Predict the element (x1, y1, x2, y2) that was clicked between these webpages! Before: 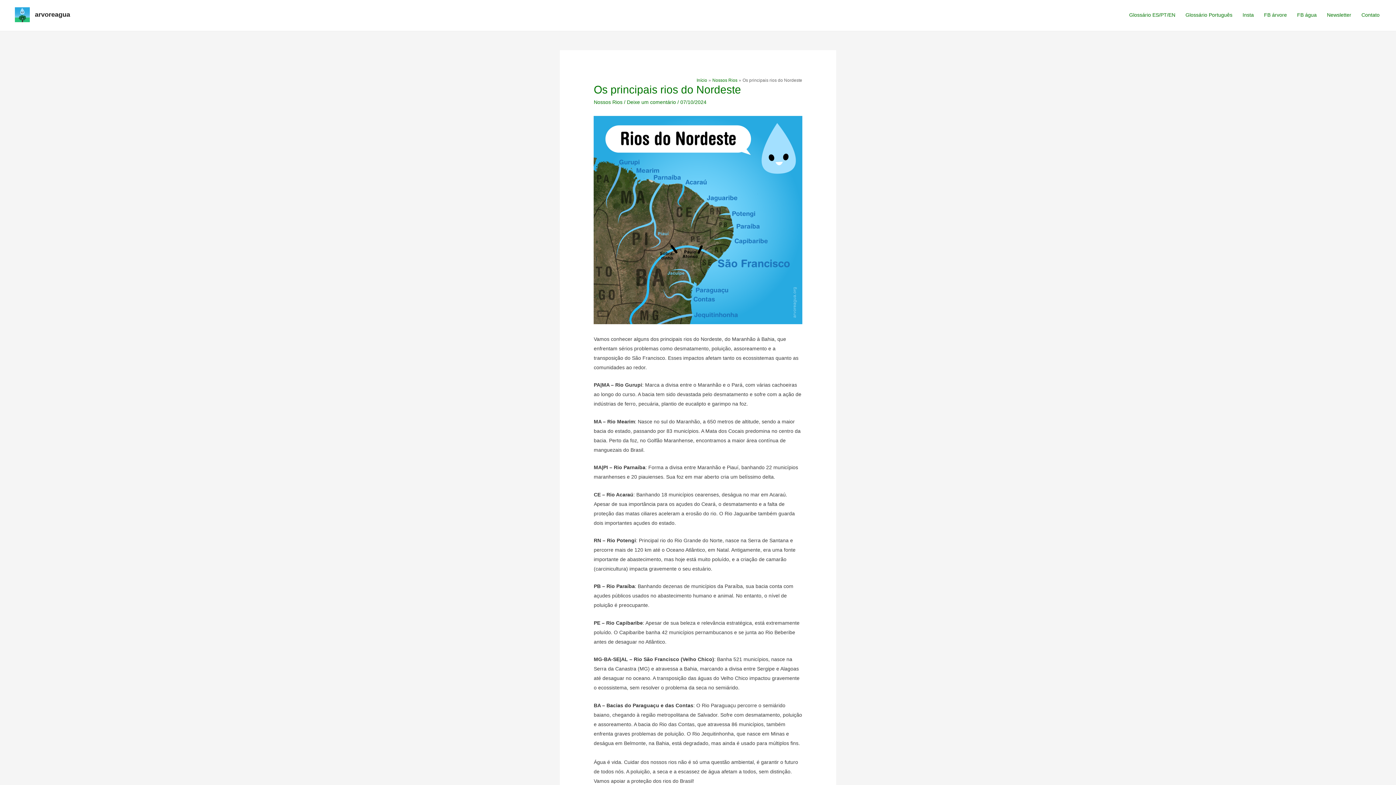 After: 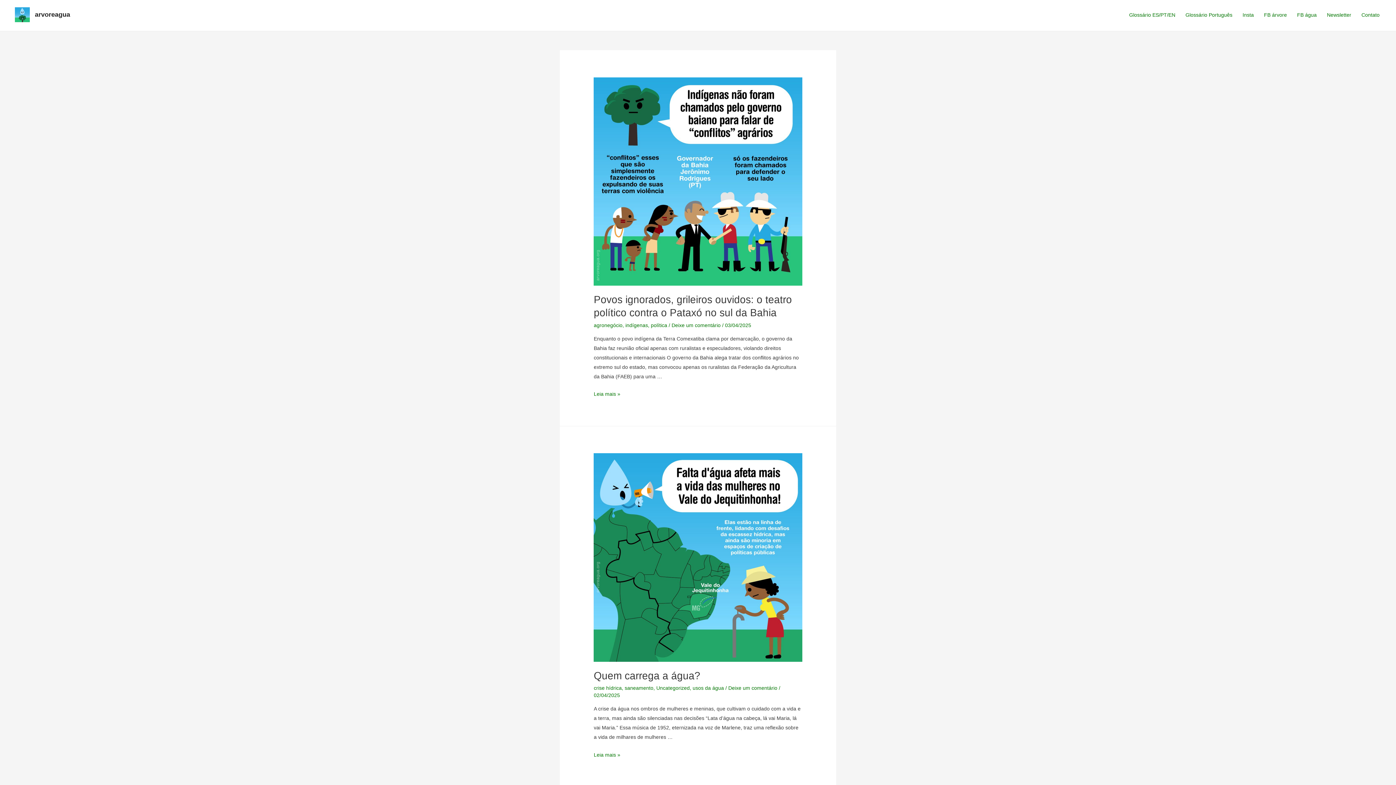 Action: bbox: (14, 11, 29, 17)